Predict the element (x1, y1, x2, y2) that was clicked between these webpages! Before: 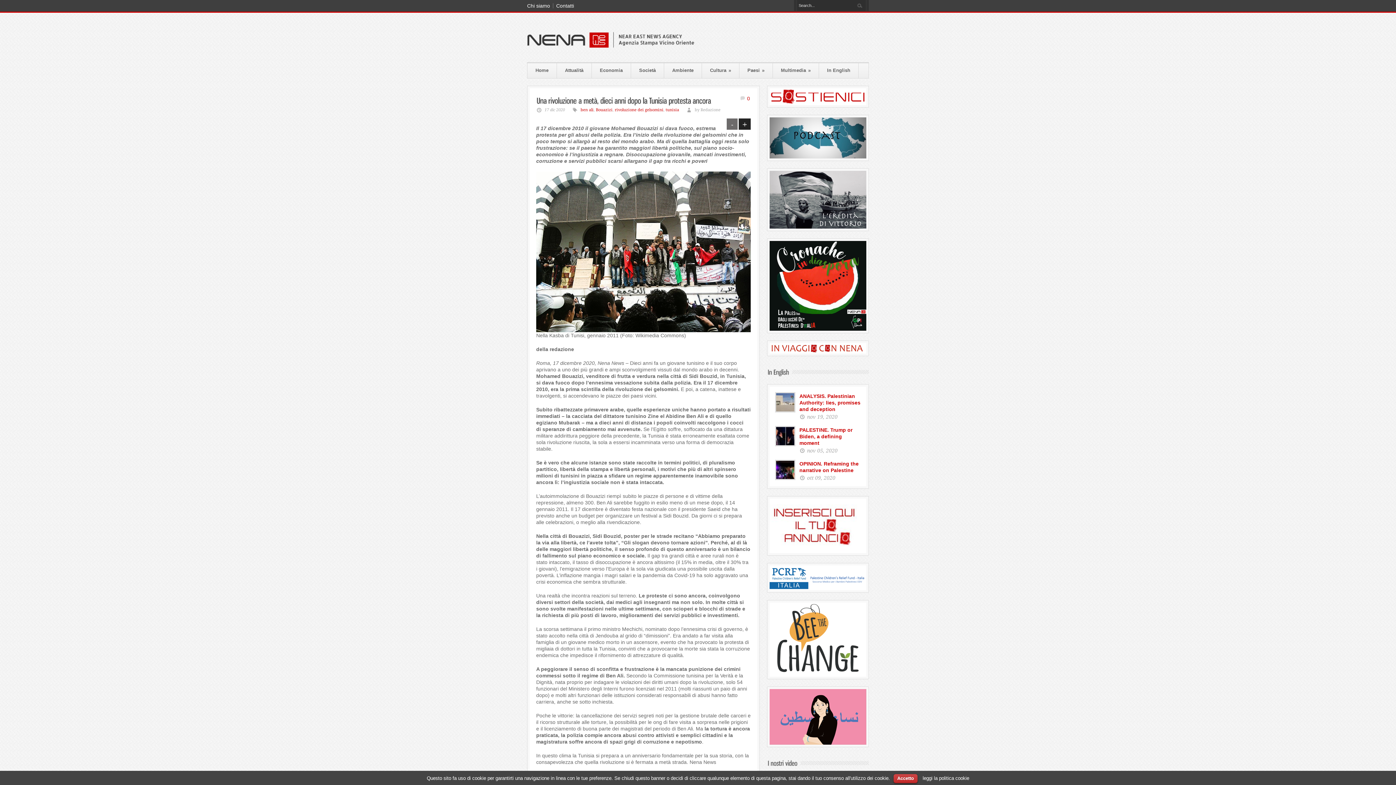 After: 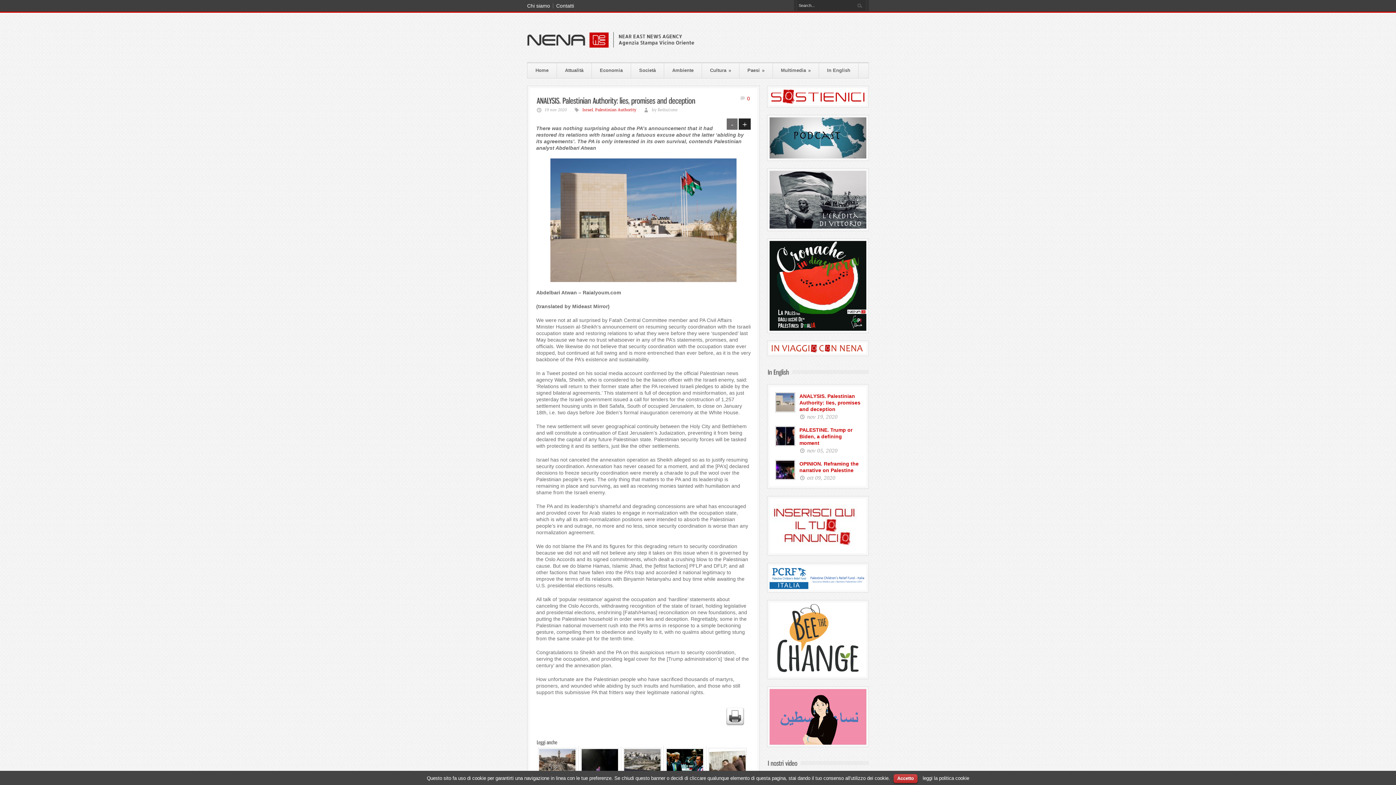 Action: label: ANALYSIS. Palestinian Authority: lies, promises and deception bbox: (799, 392, 861, 412)